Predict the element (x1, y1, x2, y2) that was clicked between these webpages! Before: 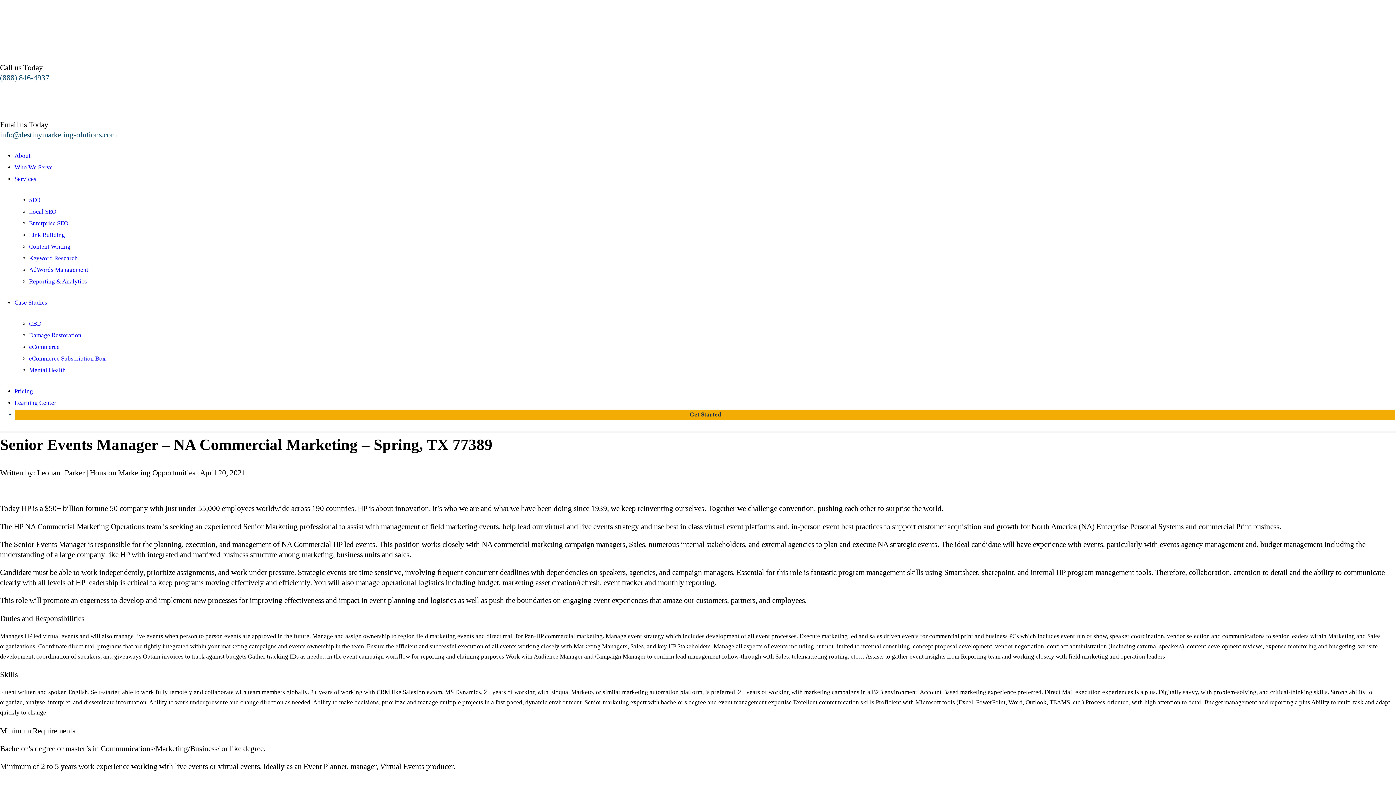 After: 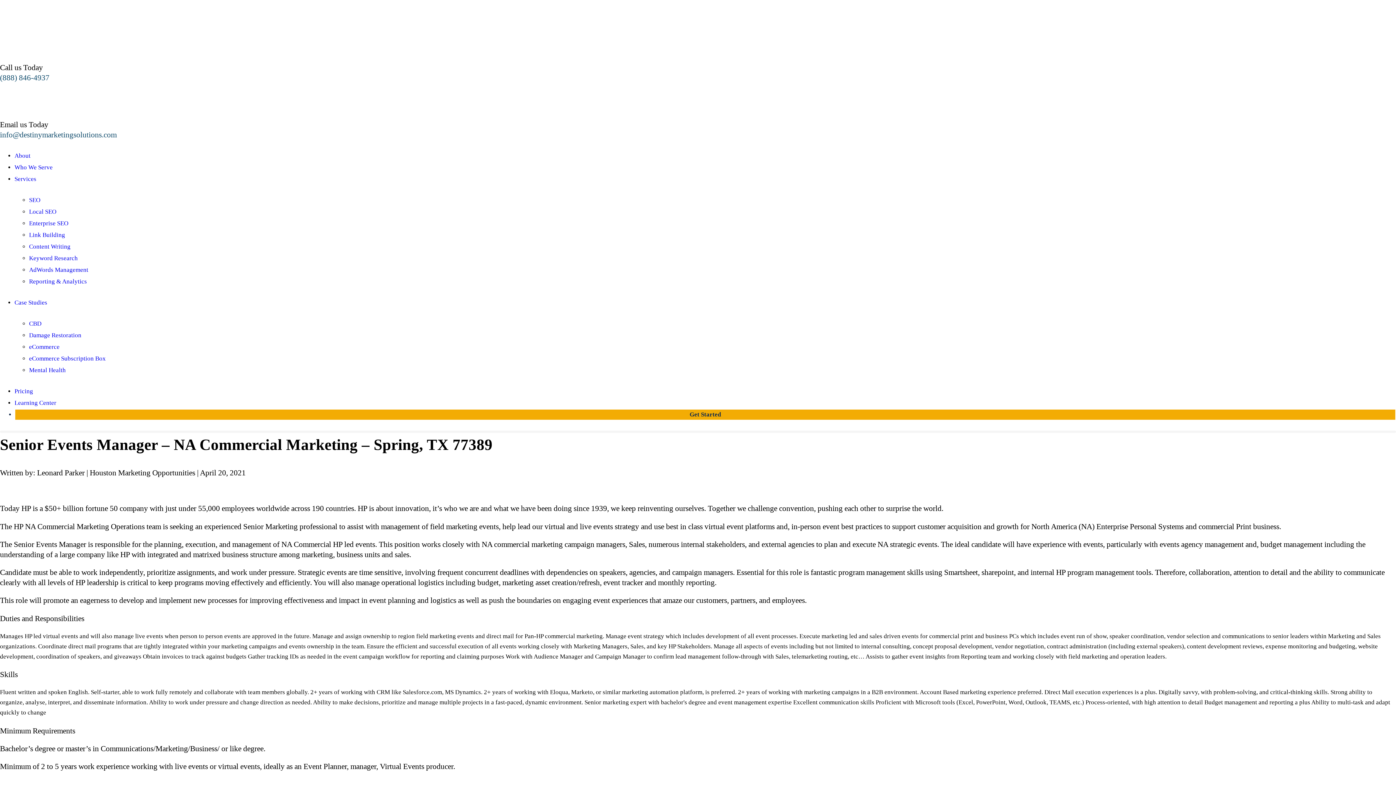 Action: label: info@destinymarketingsolutions.com bbox: (0, 130, 116, 139)